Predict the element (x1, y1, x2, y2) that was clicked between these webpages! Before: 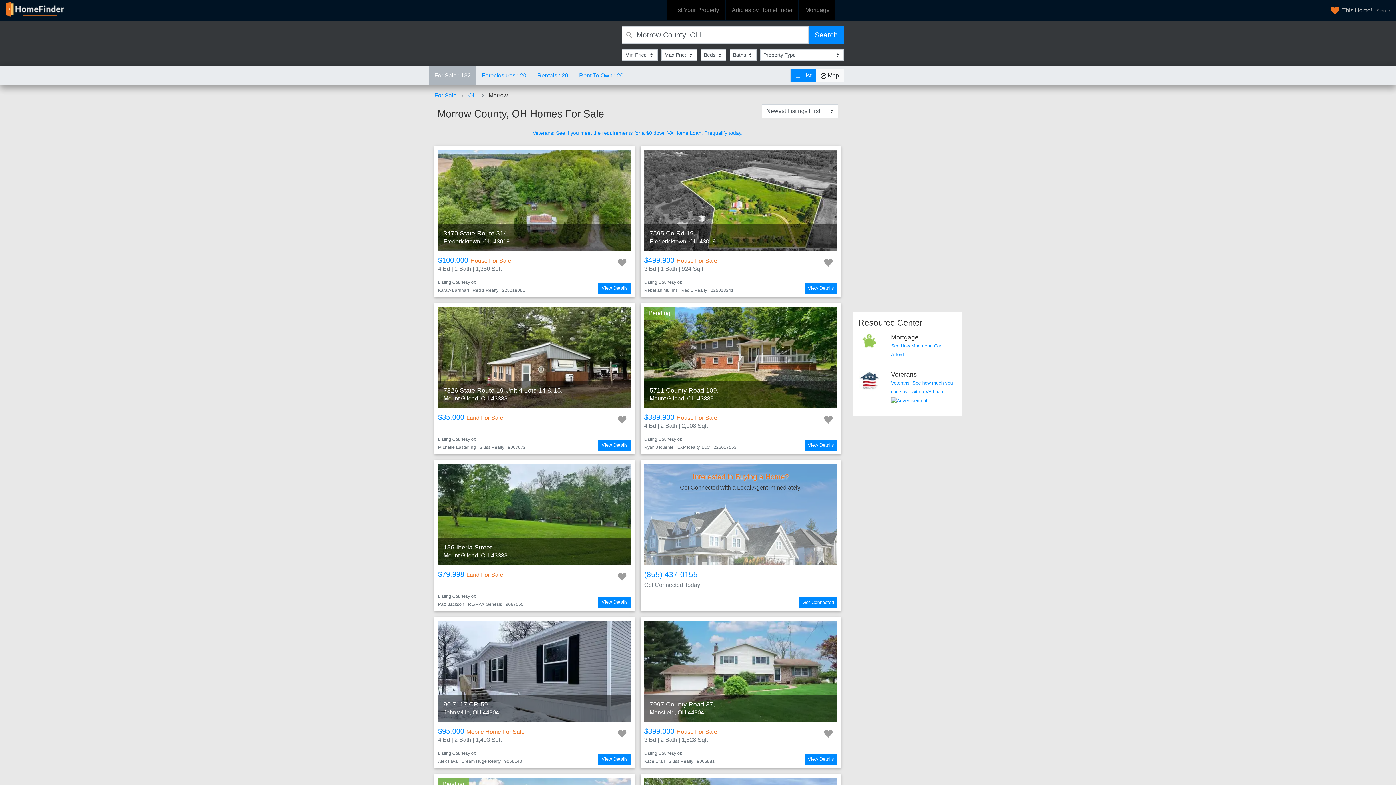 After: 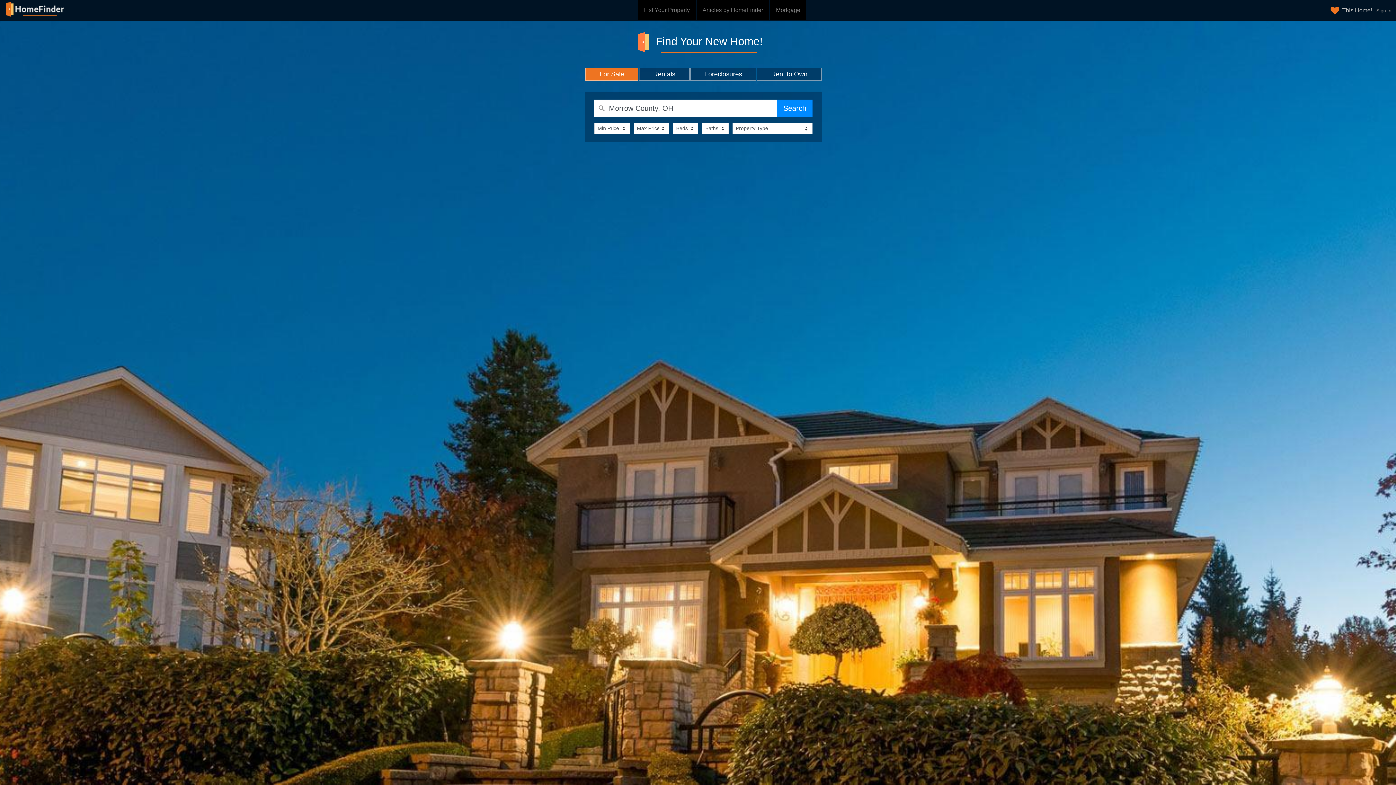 Action: bbox: (5, 0, 64, 21)